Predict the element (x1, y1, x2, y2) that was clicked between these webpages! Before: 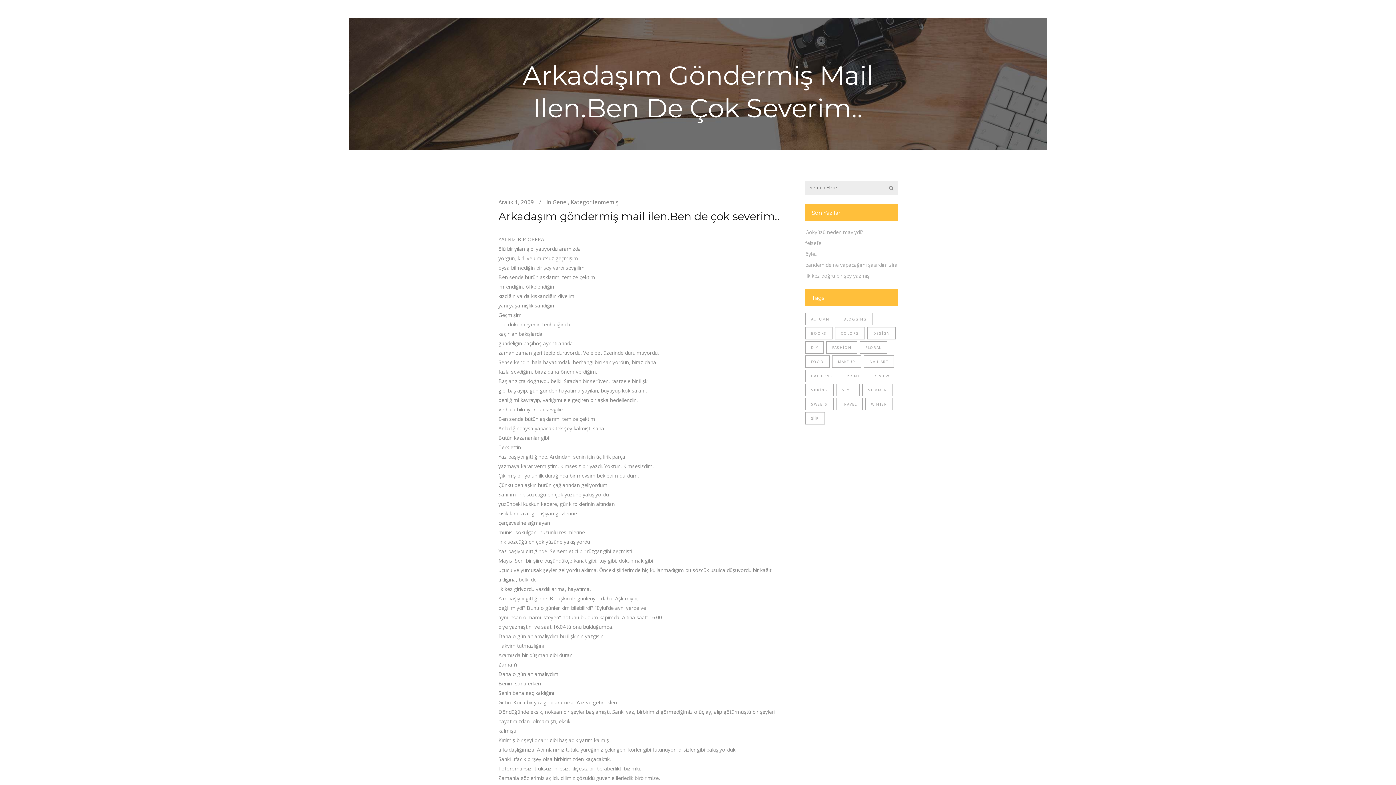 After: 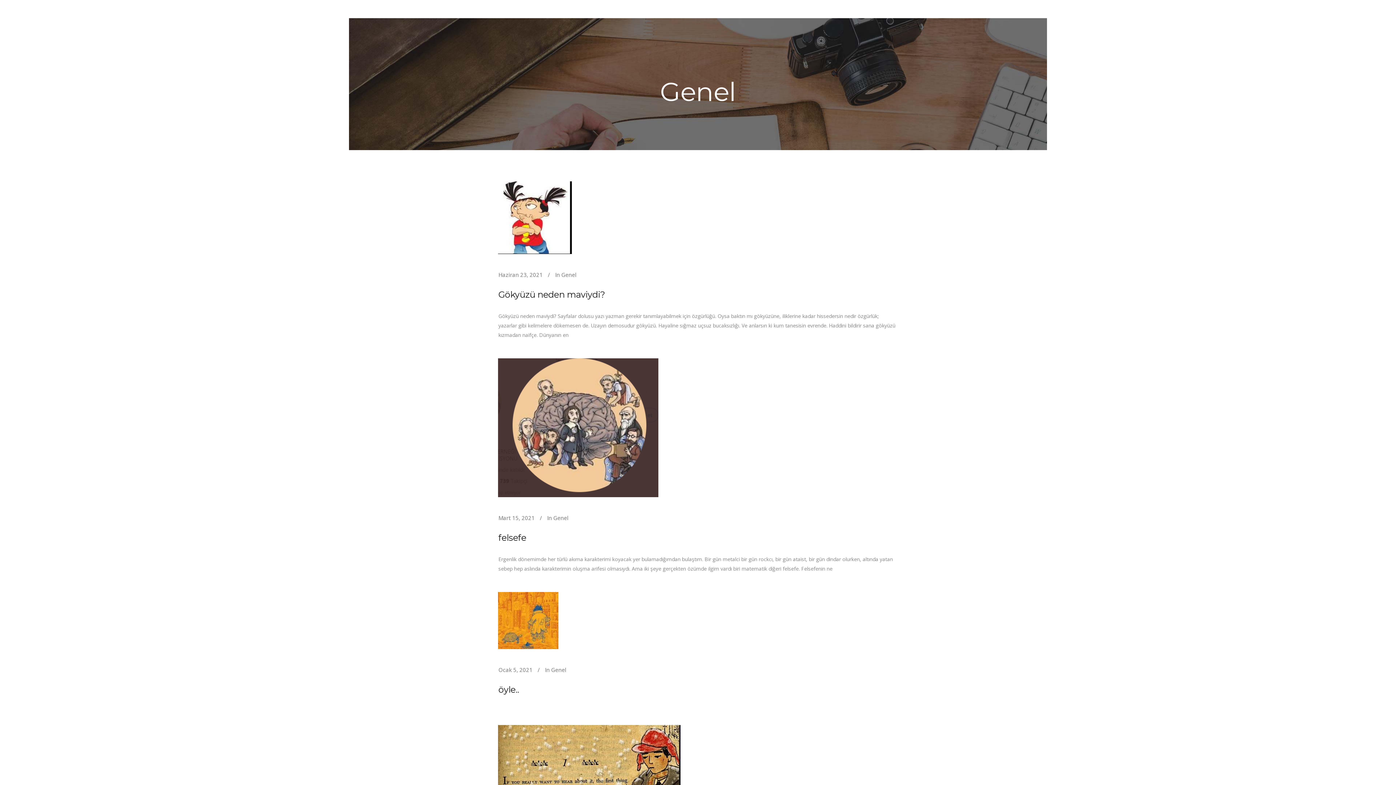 Action: label: Genel bbox: (552, 198, 568, 205)